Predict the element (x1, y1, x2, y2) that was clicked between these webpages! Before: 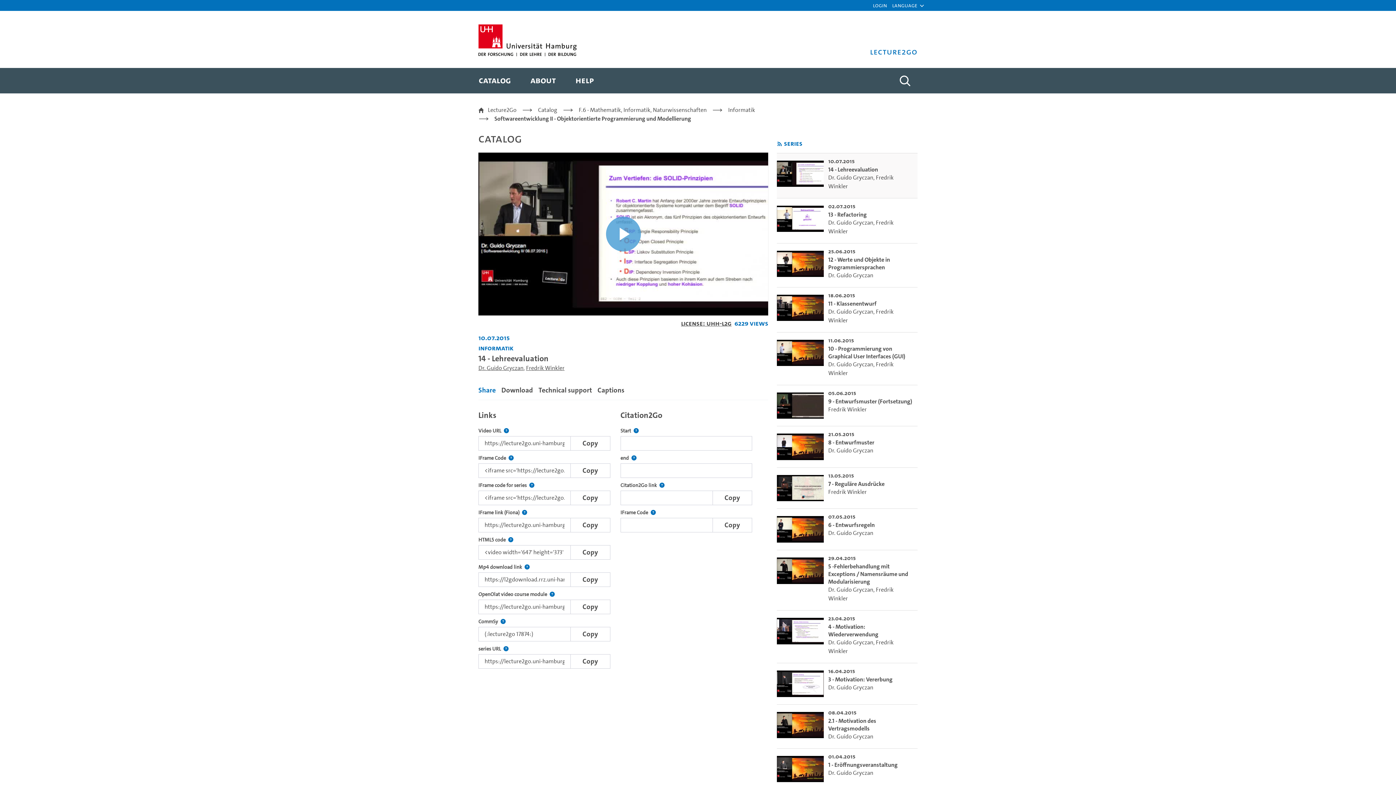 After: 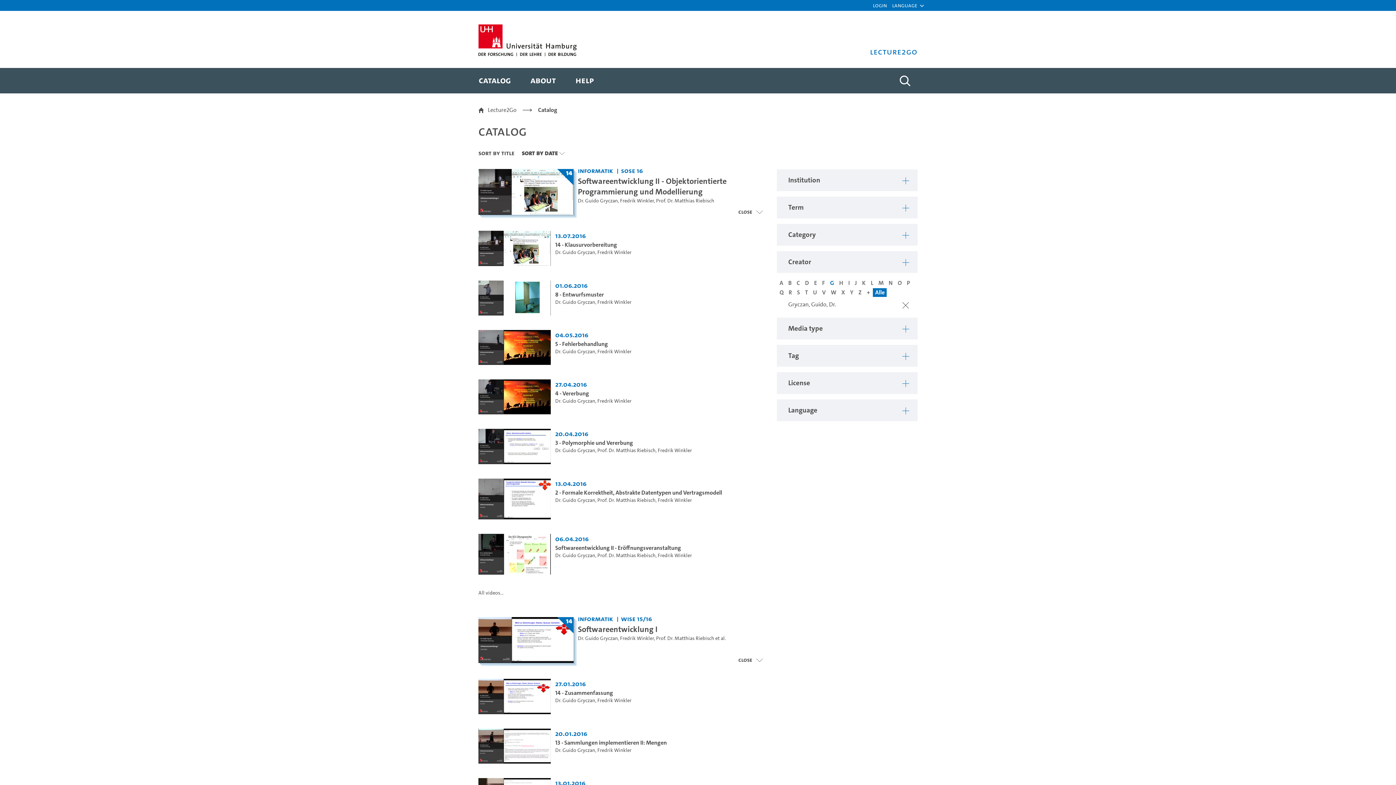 Action: label: Dr. Guido Gryczan bbox: (478, 364, 523, 372)